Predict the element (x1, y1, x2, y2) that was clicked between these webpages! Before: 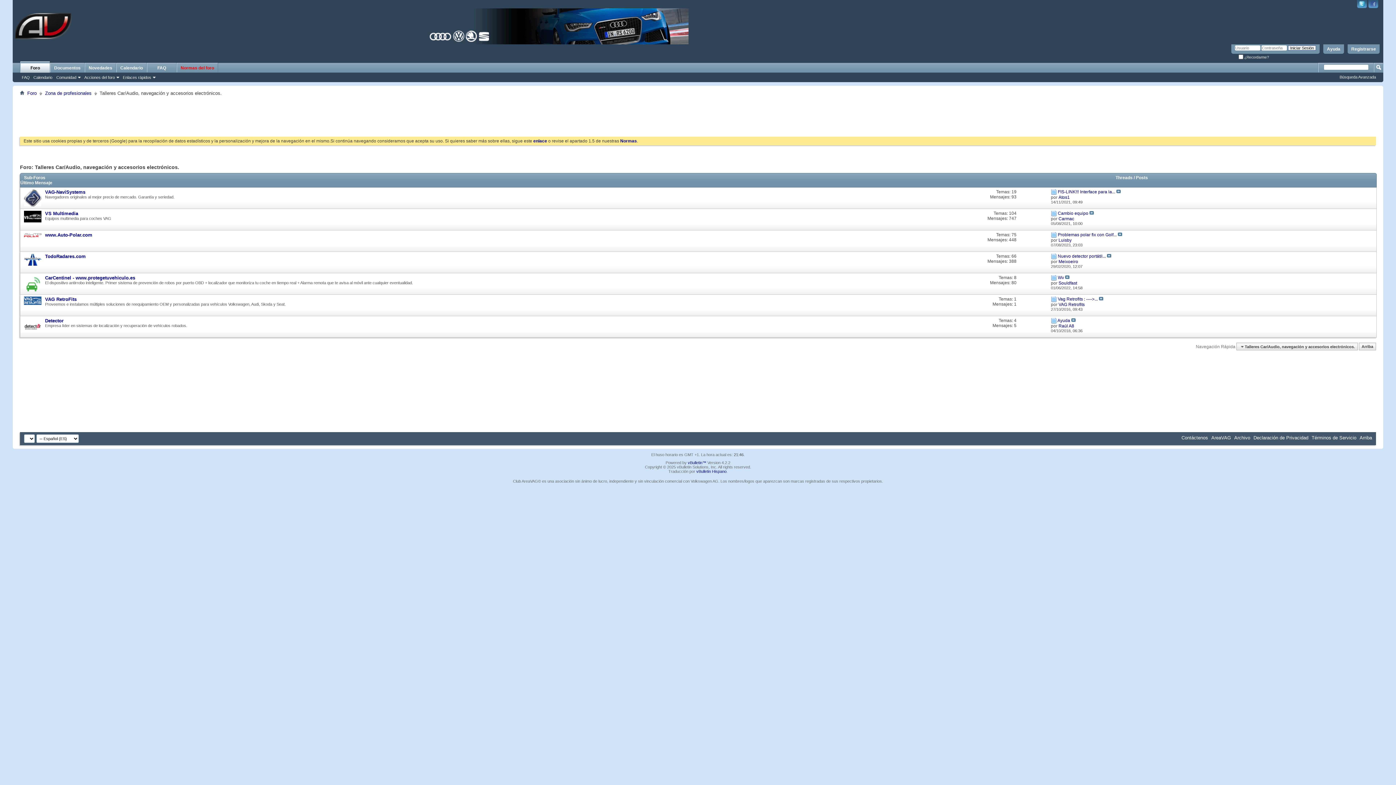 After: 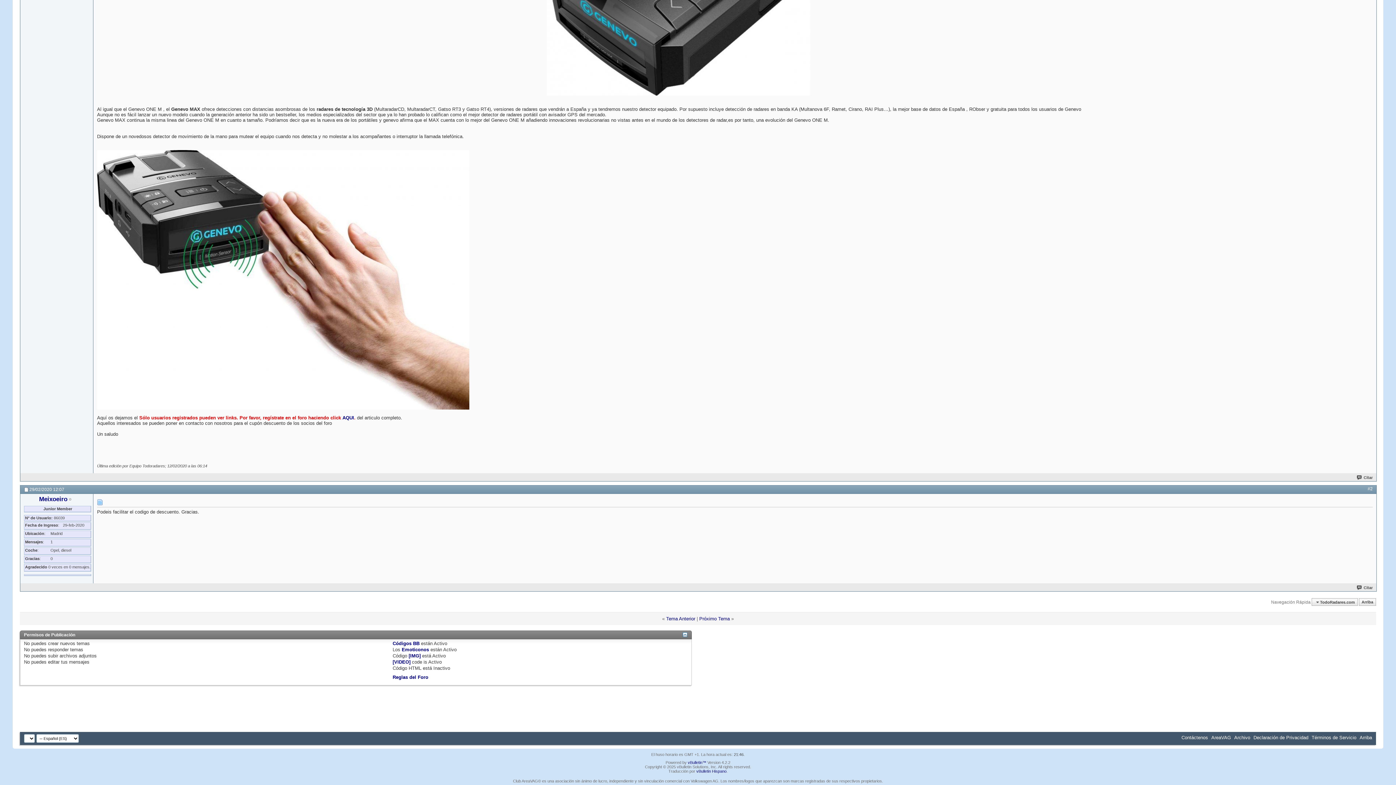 Action: bbox: (1058, 253, 1106, 258) label: Nuevo detector portátil...